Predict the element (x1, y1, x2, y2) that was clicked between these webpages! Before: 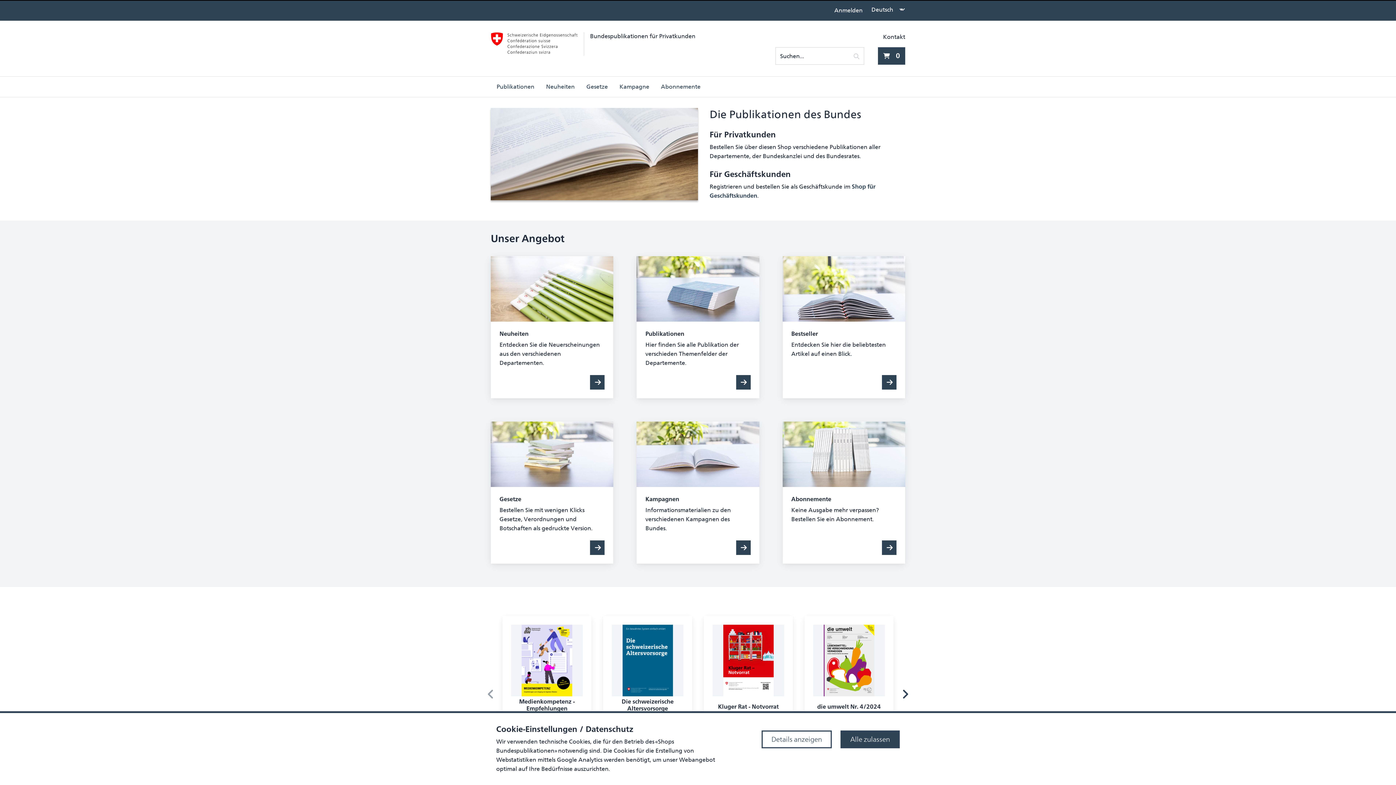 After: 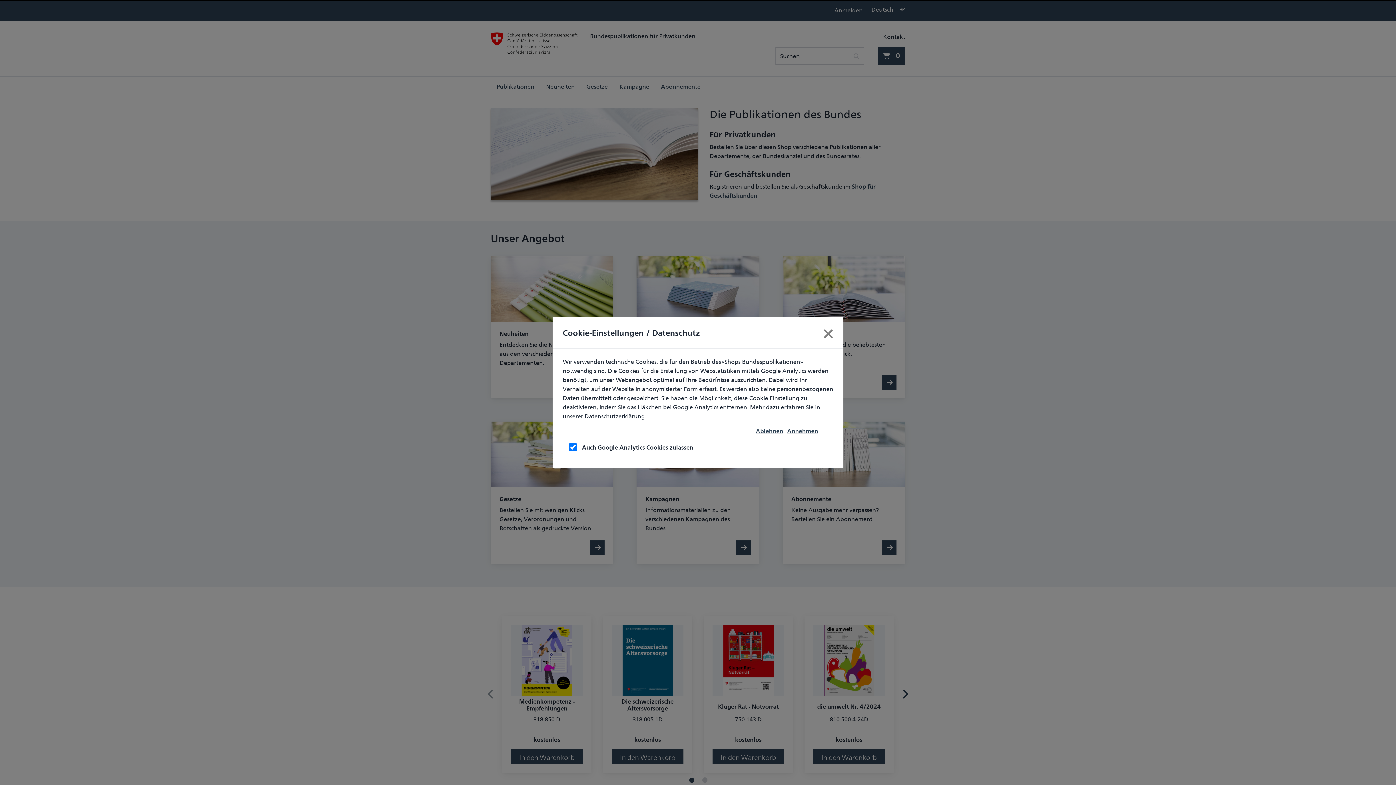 Action: bbox: (761, 730, 832, 748) label: Details anzeigen